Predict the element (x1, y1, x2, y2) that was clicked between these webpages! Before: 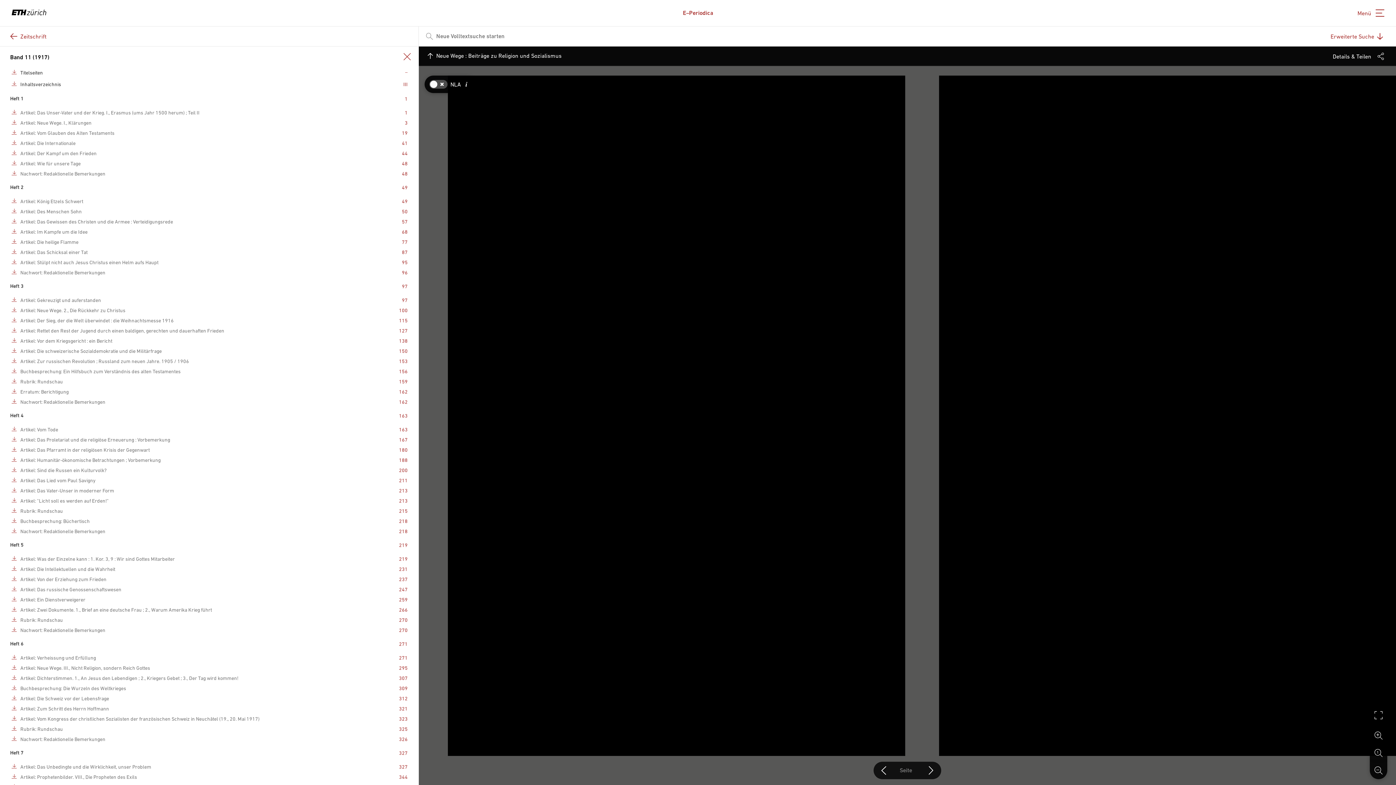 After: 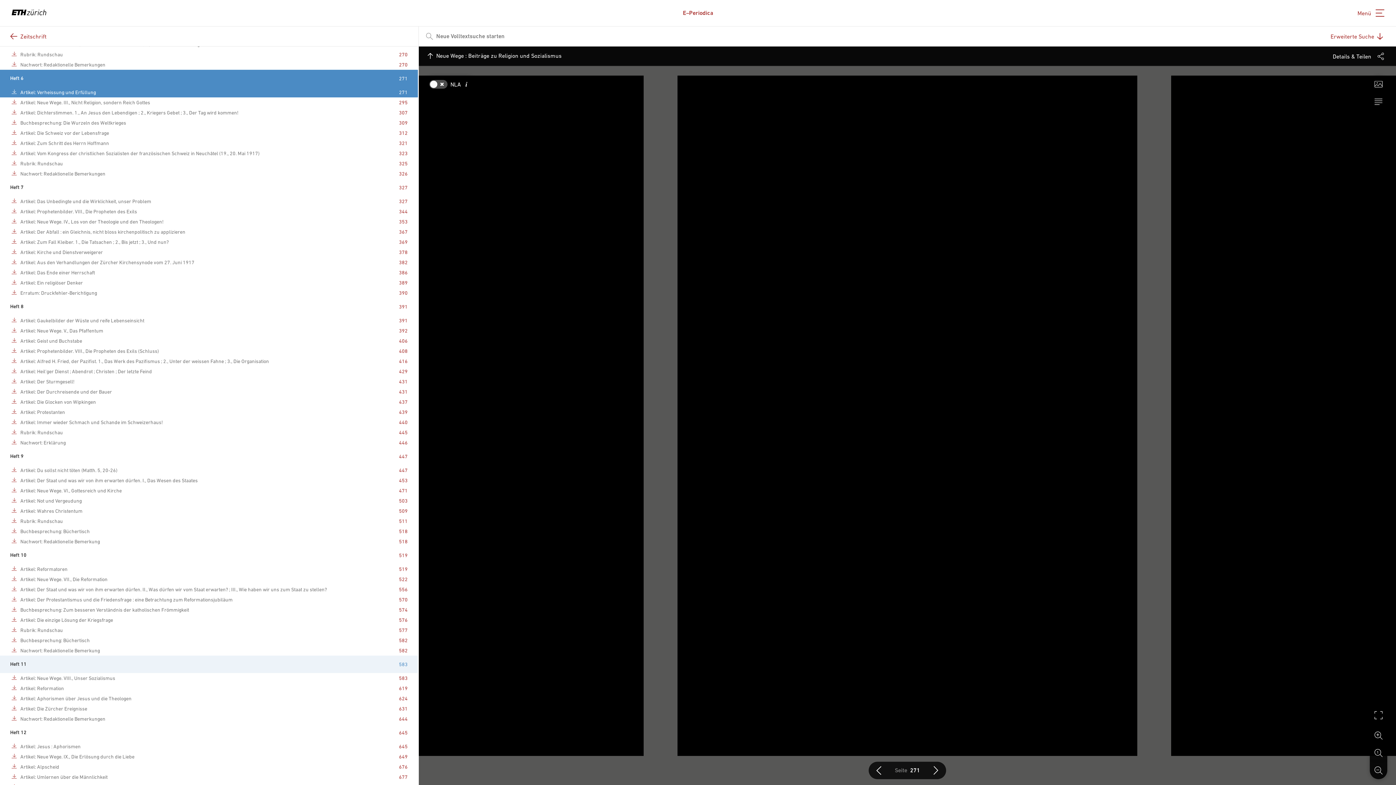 Action: bbox: (399, 655, 407, 661) label: 271